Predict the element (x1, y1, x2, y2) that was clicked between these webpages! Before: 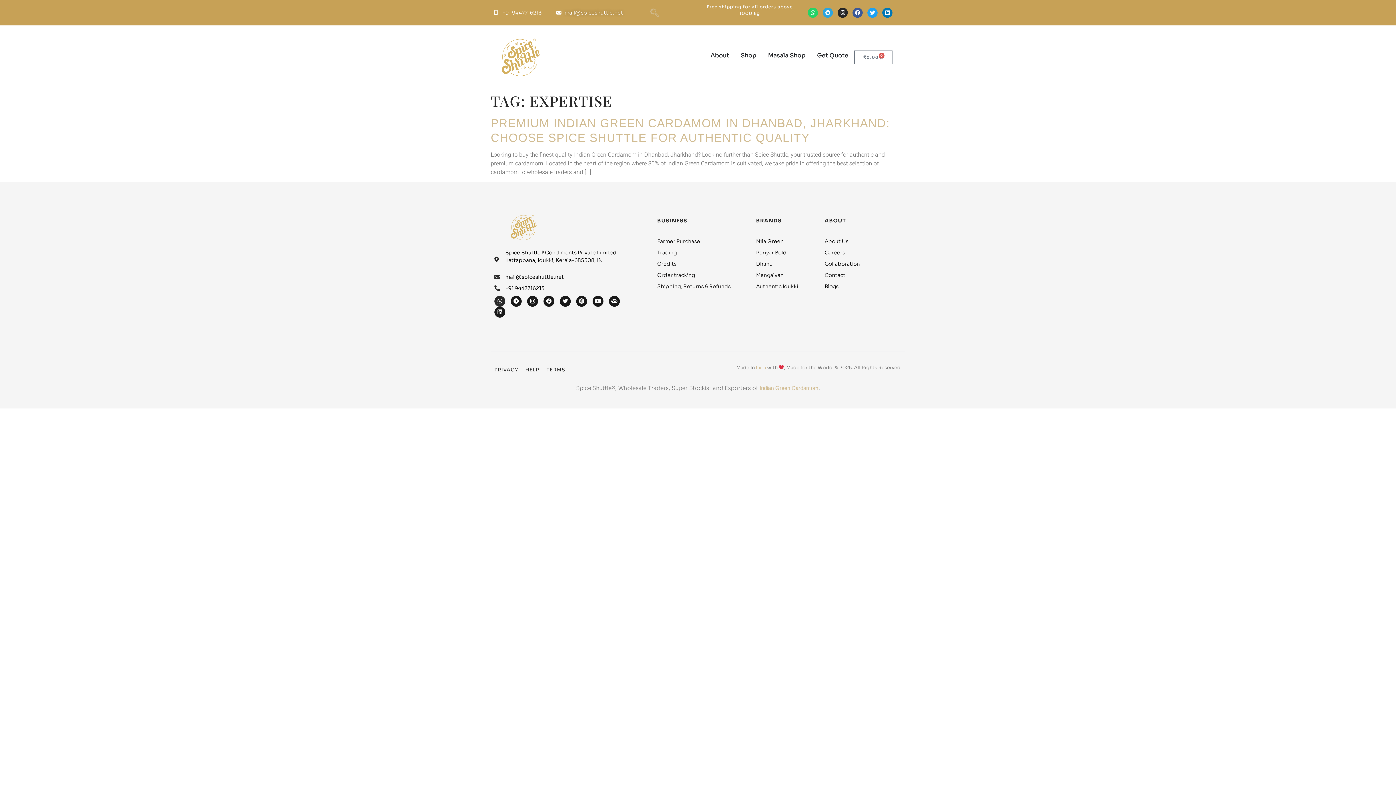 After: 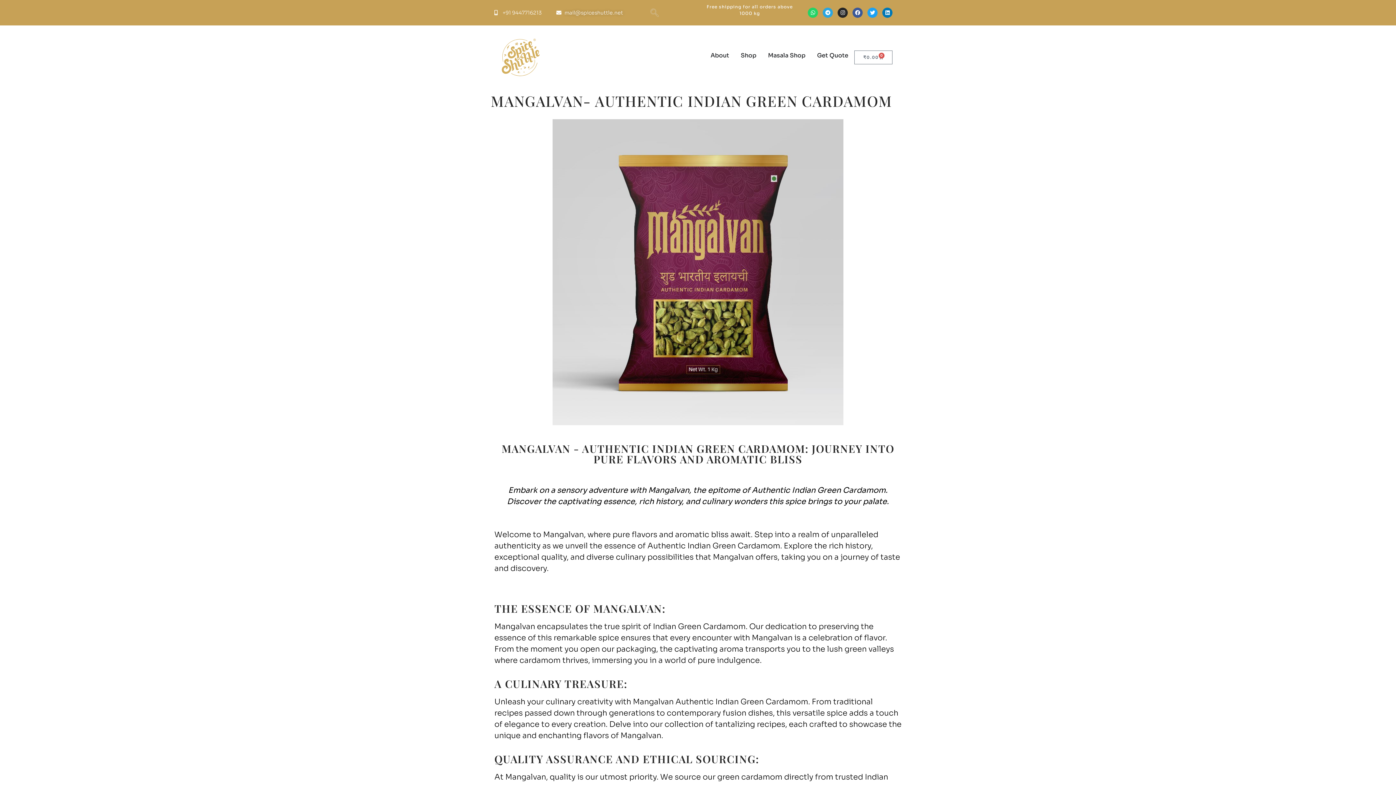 Action: bbox: (756, 271, 817, 279) label: Mangalvan